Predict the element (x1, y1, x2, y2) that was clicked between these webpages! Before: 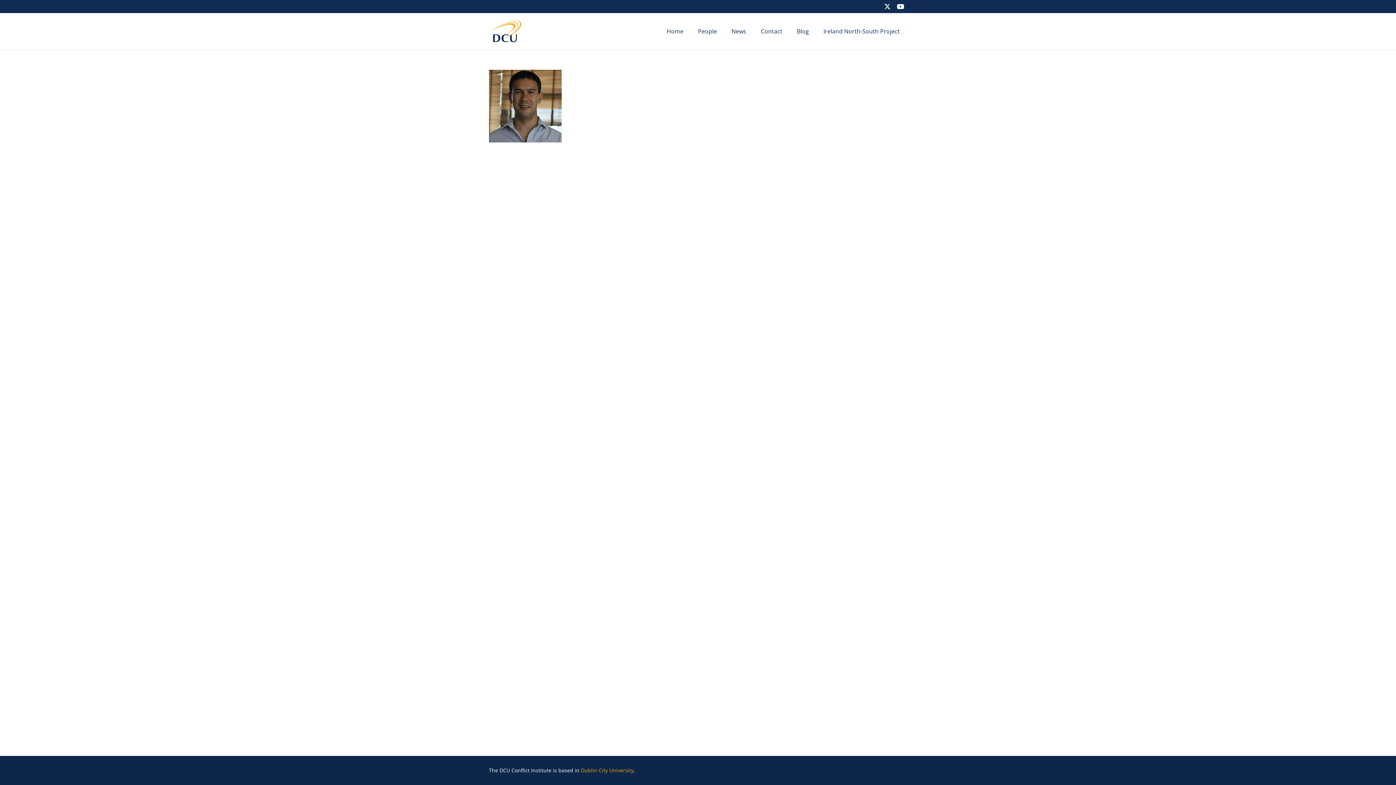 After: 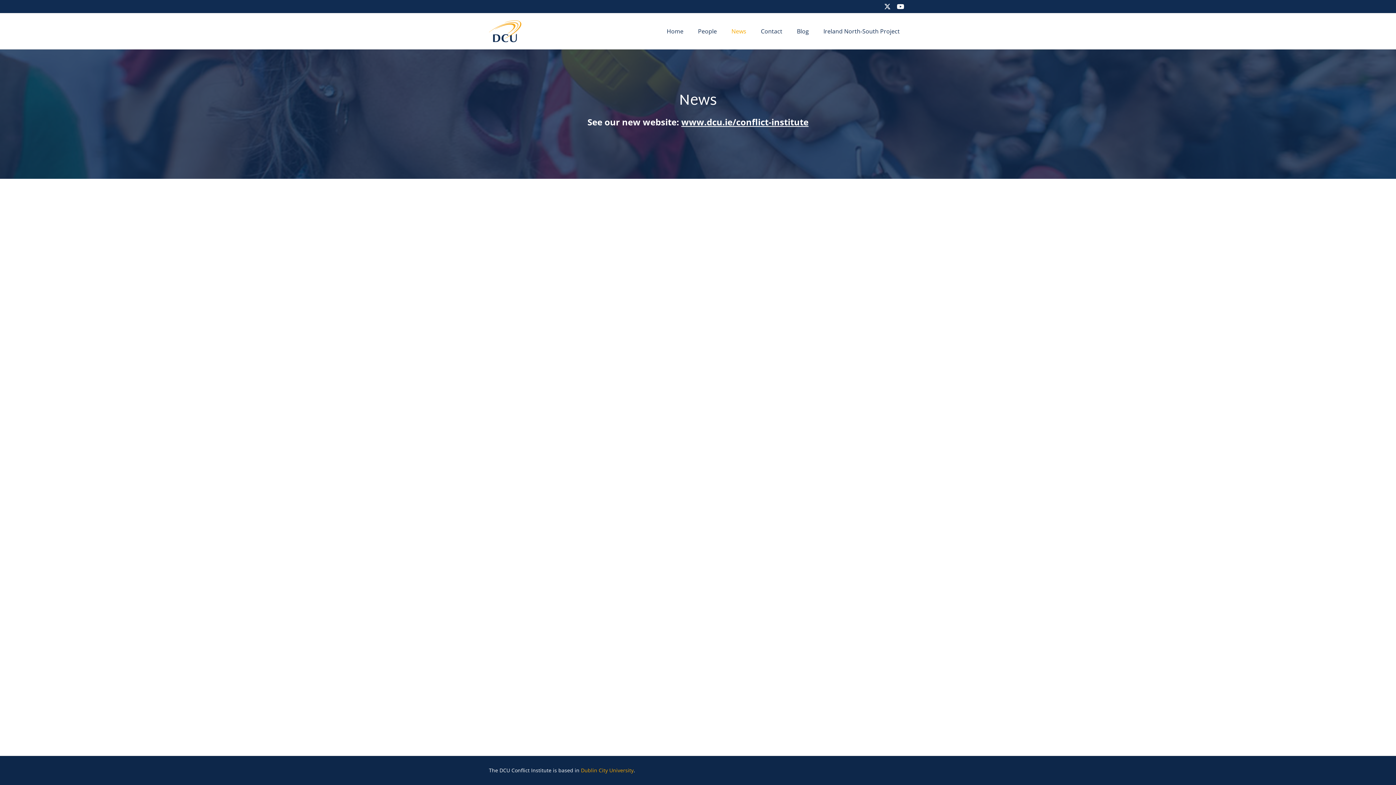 Action: label: News bbox: (724, 13, 753, 49)